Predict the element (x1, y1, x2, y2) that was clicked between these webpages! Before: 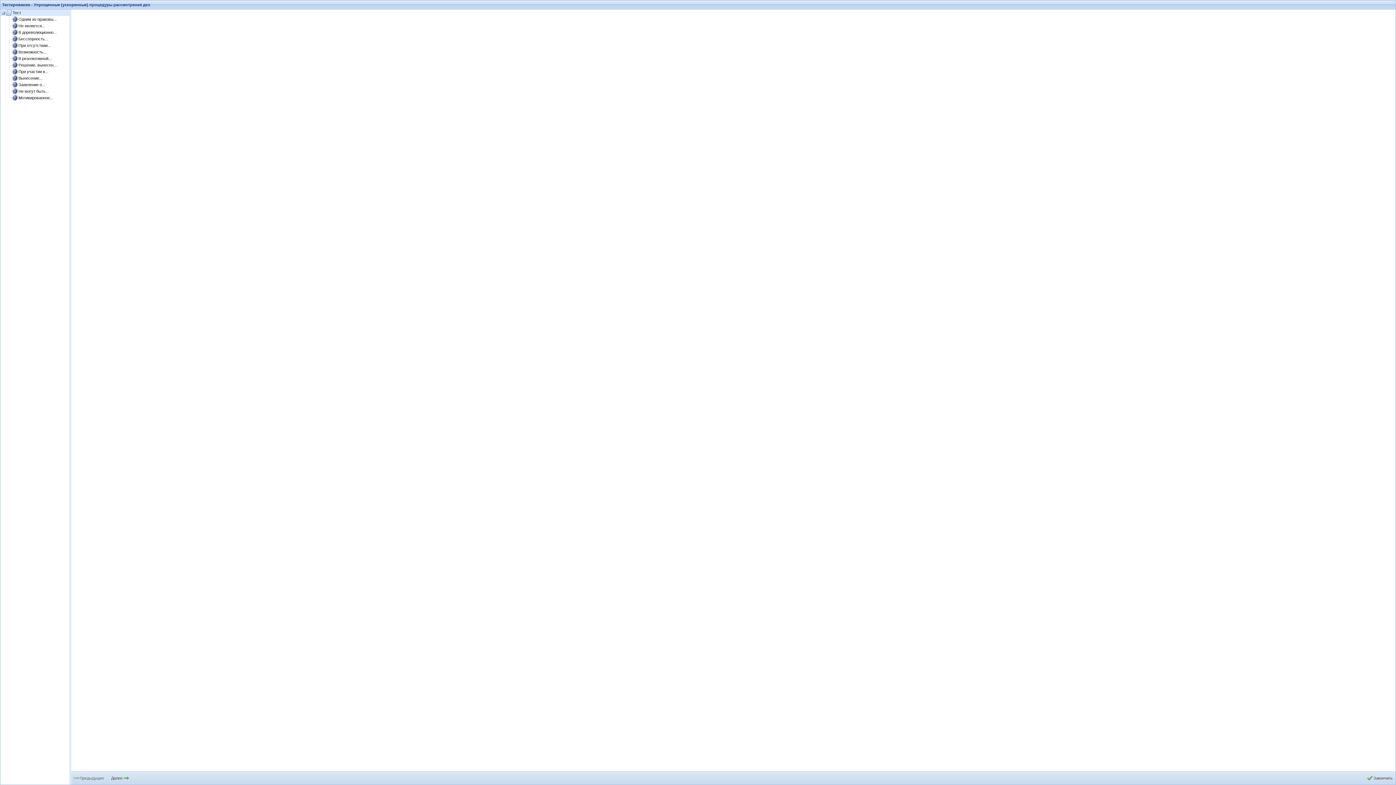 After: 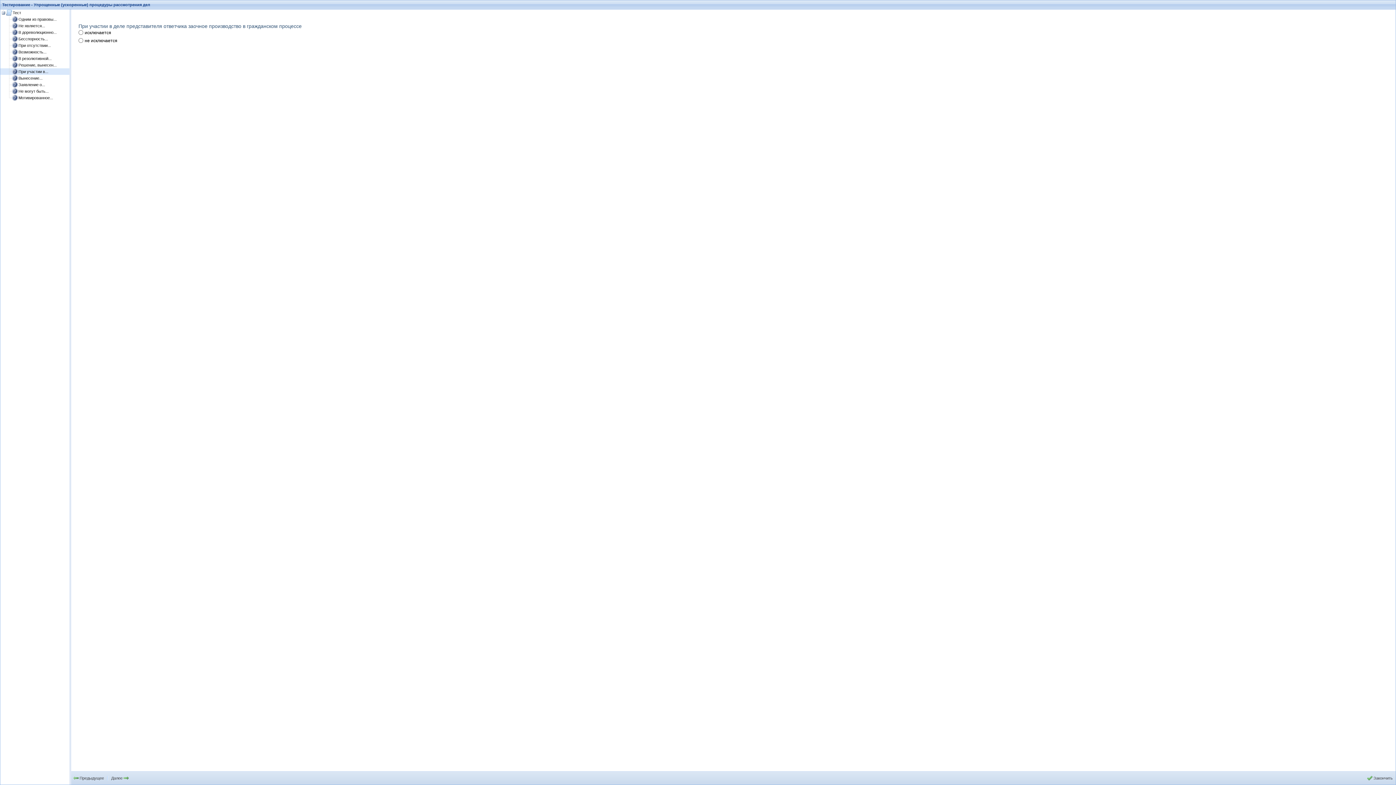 Action: label: При участии в... bbox: (17, 69, 49, 74)